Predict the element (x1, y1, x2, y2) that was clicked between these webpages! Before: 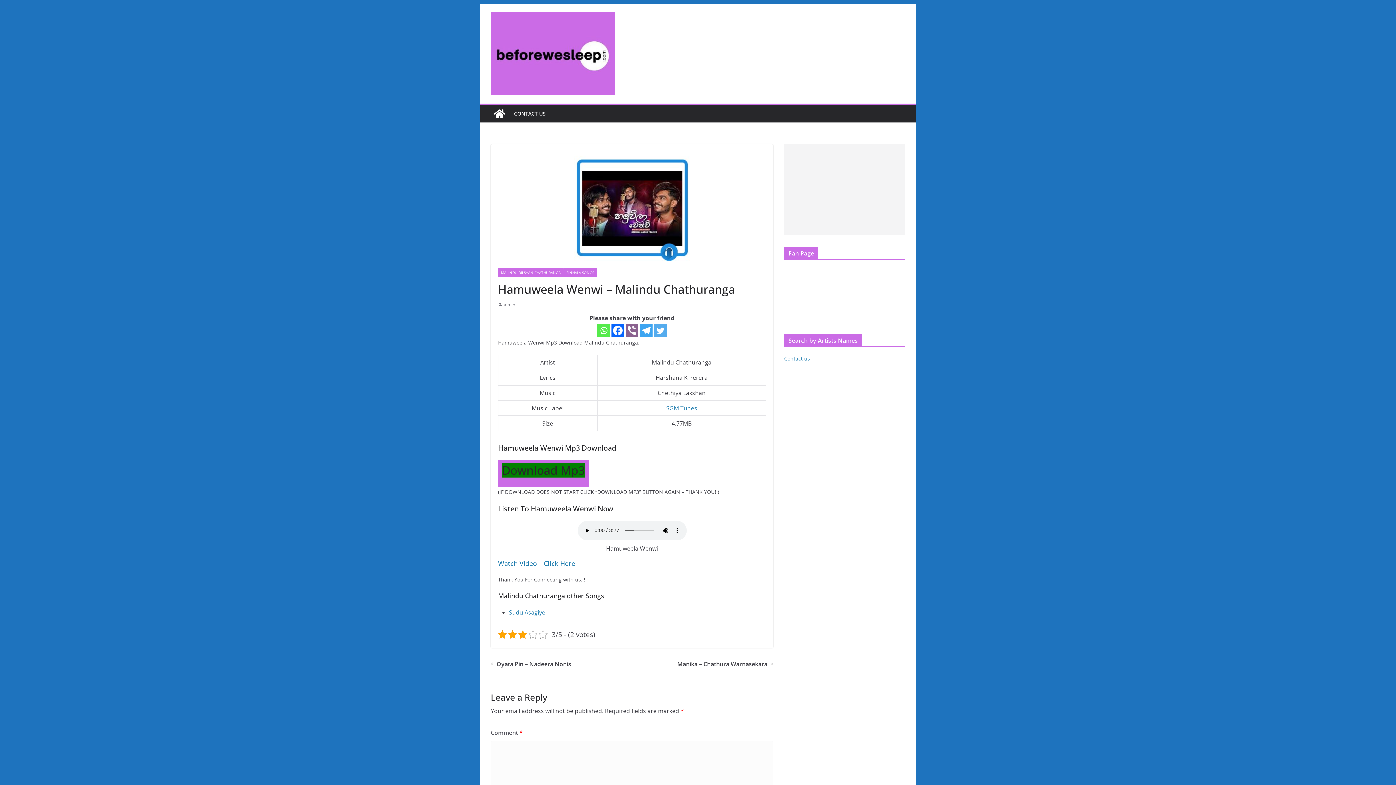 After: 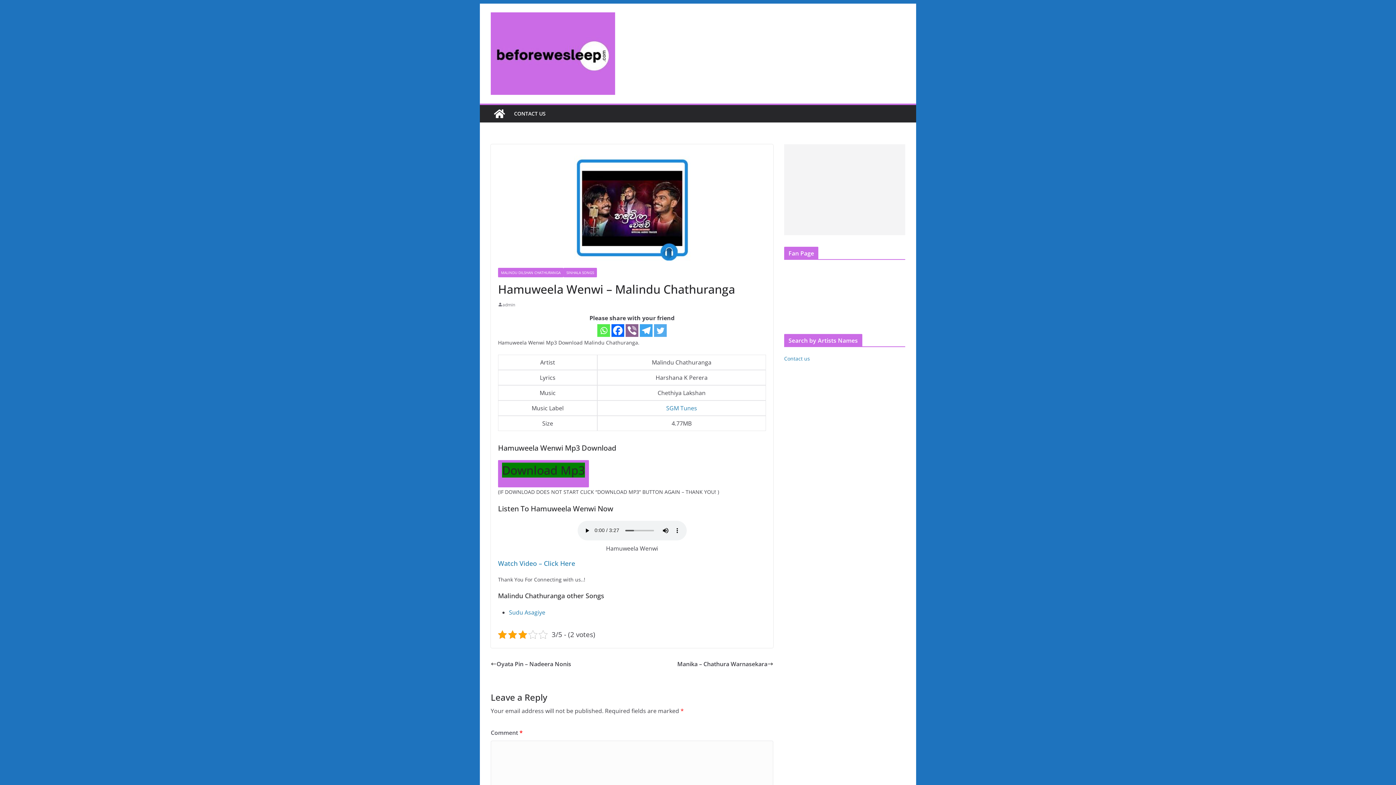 Action: bbox: (611, 324, 624, 337) label: Facebook